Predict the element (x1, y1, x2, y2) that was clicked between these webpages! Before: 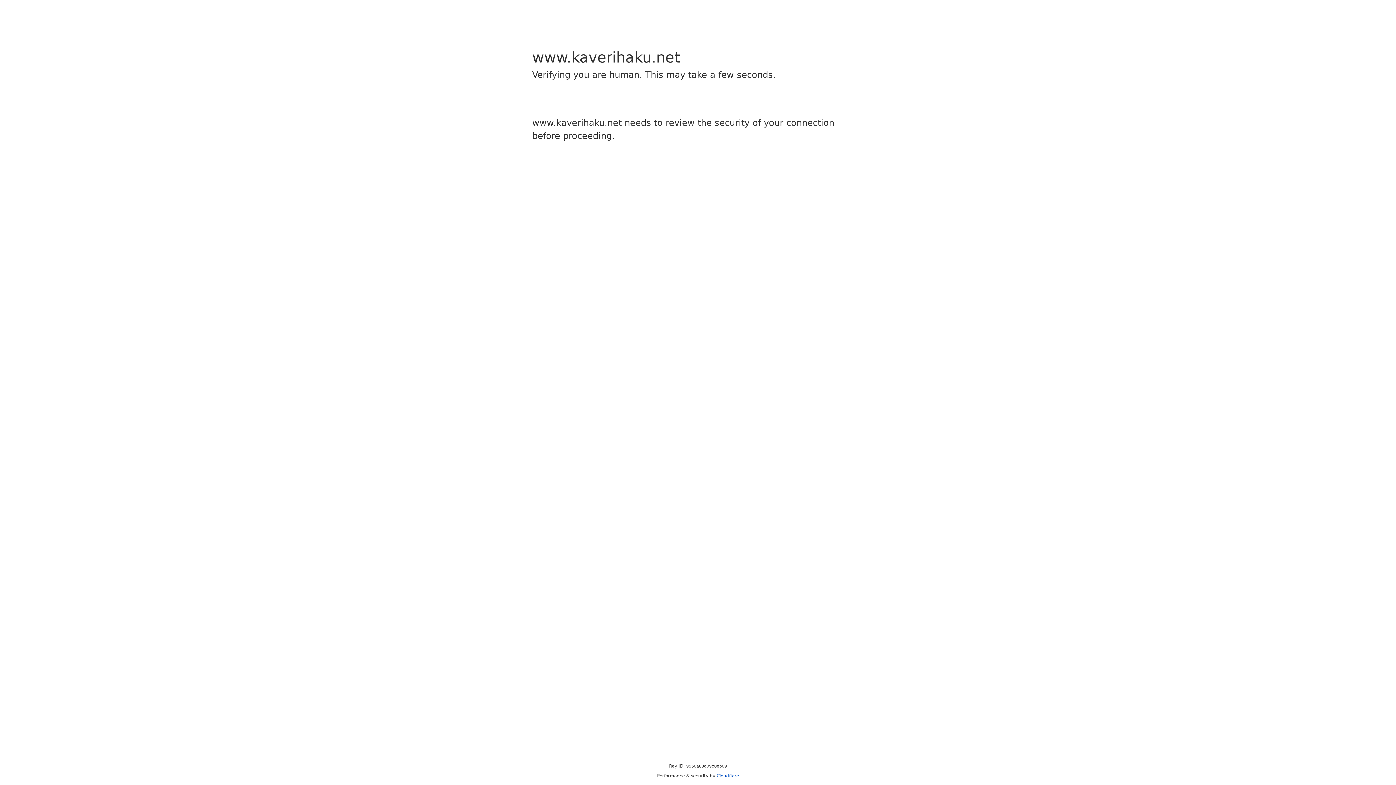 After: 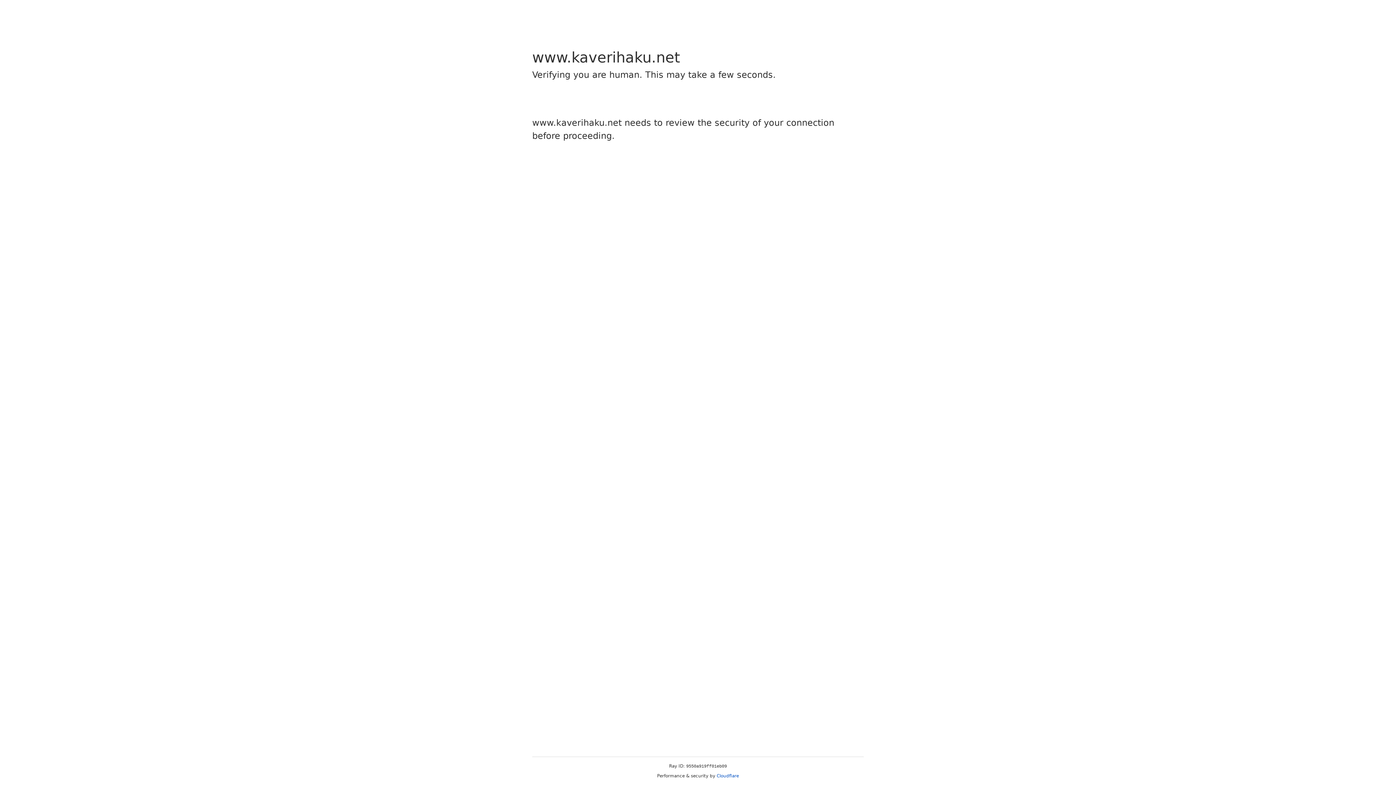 Action: label: Cloudflare bbox: (716, 773, 739, 778)